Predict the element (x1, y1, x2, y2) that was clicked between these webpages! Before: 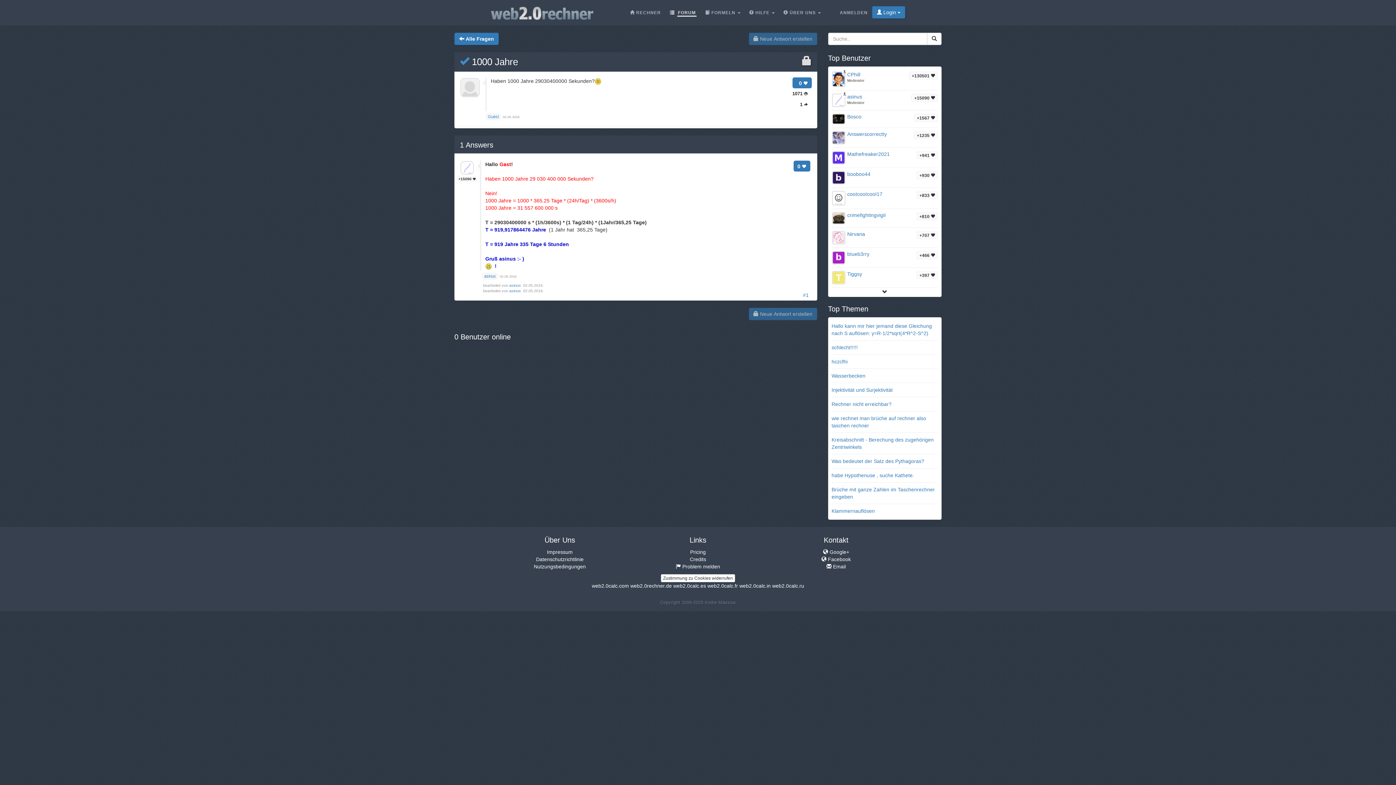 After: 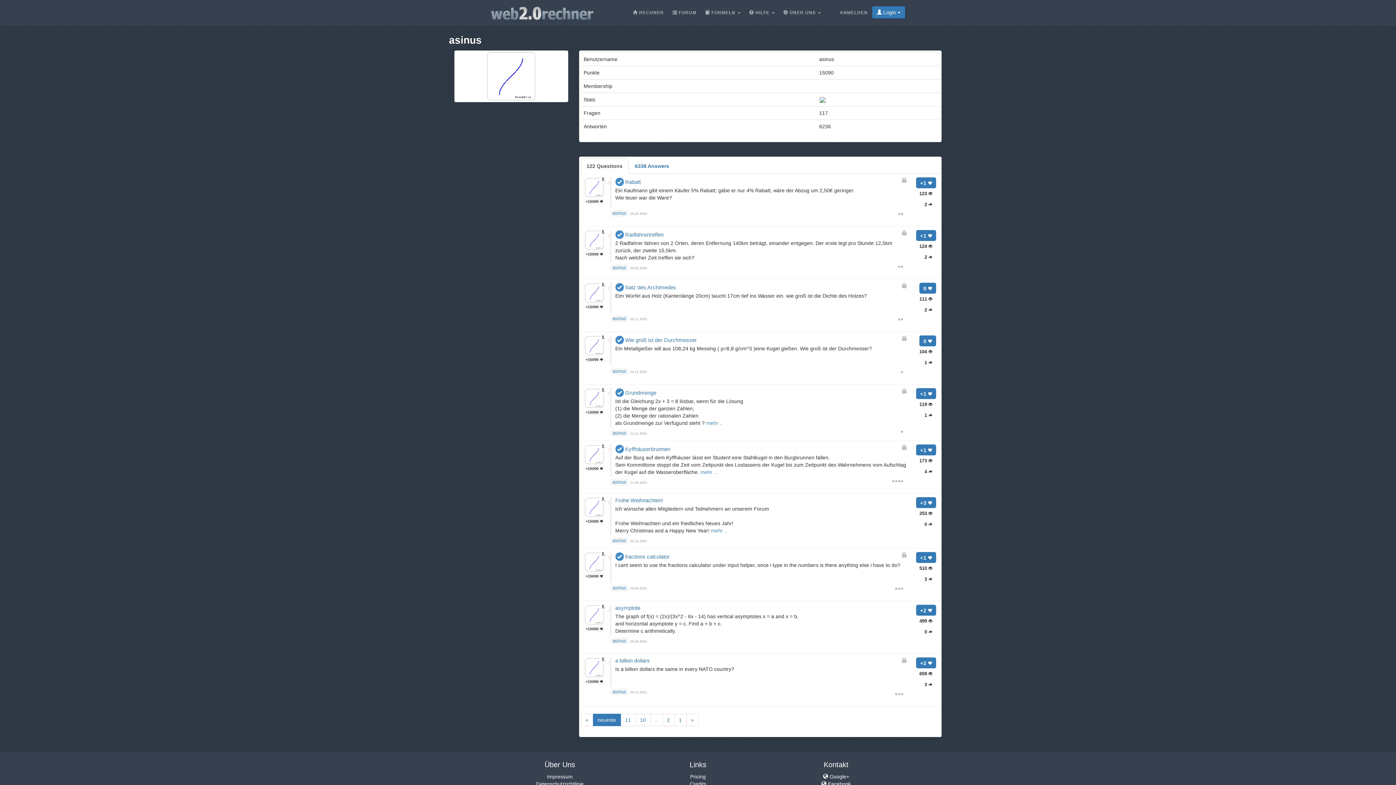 Action: label: asinus  bbox: (509, 283, 522, 287)